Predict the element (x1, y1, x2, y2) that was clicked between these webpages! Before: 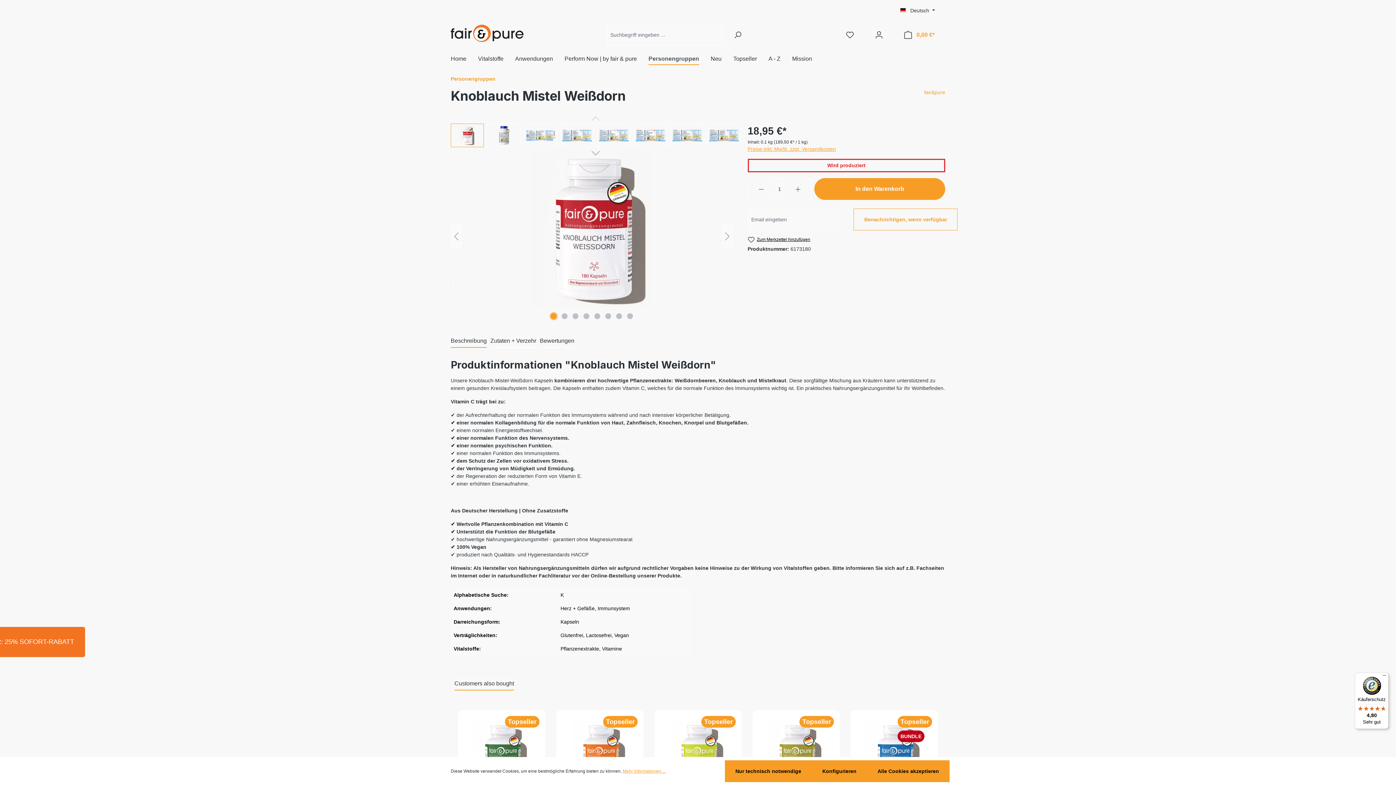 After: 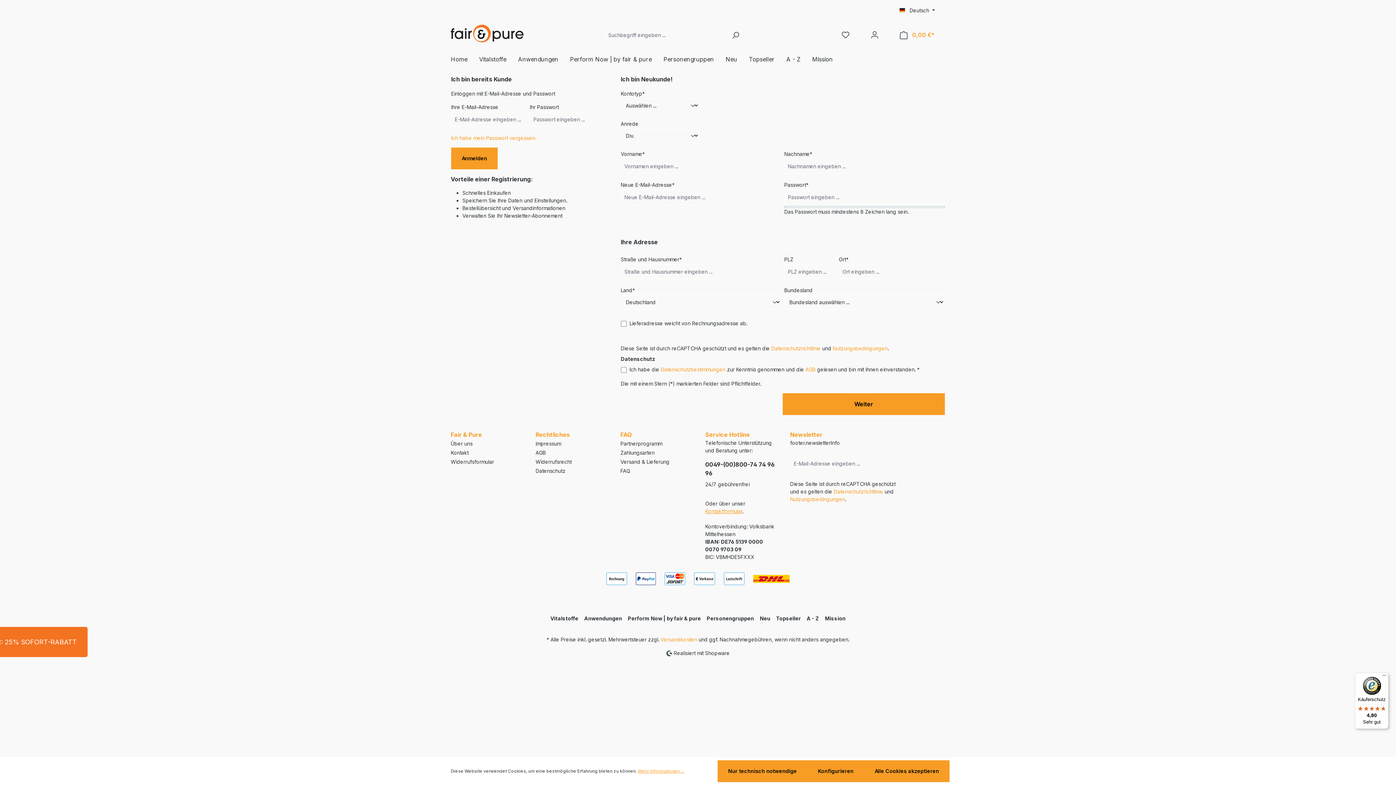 Action: label: Zum Merkzettel hinzufügen bbox: (747, 236, 810, 243)